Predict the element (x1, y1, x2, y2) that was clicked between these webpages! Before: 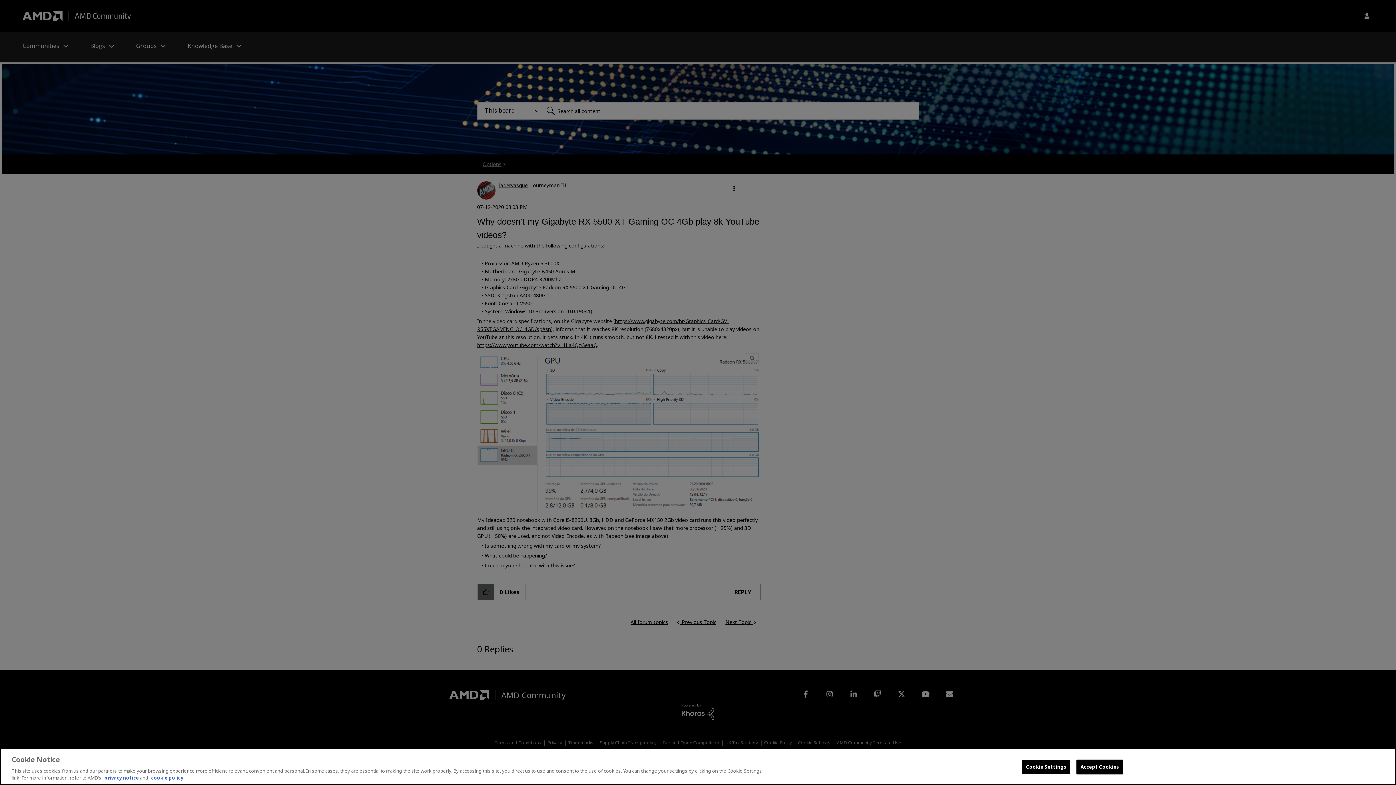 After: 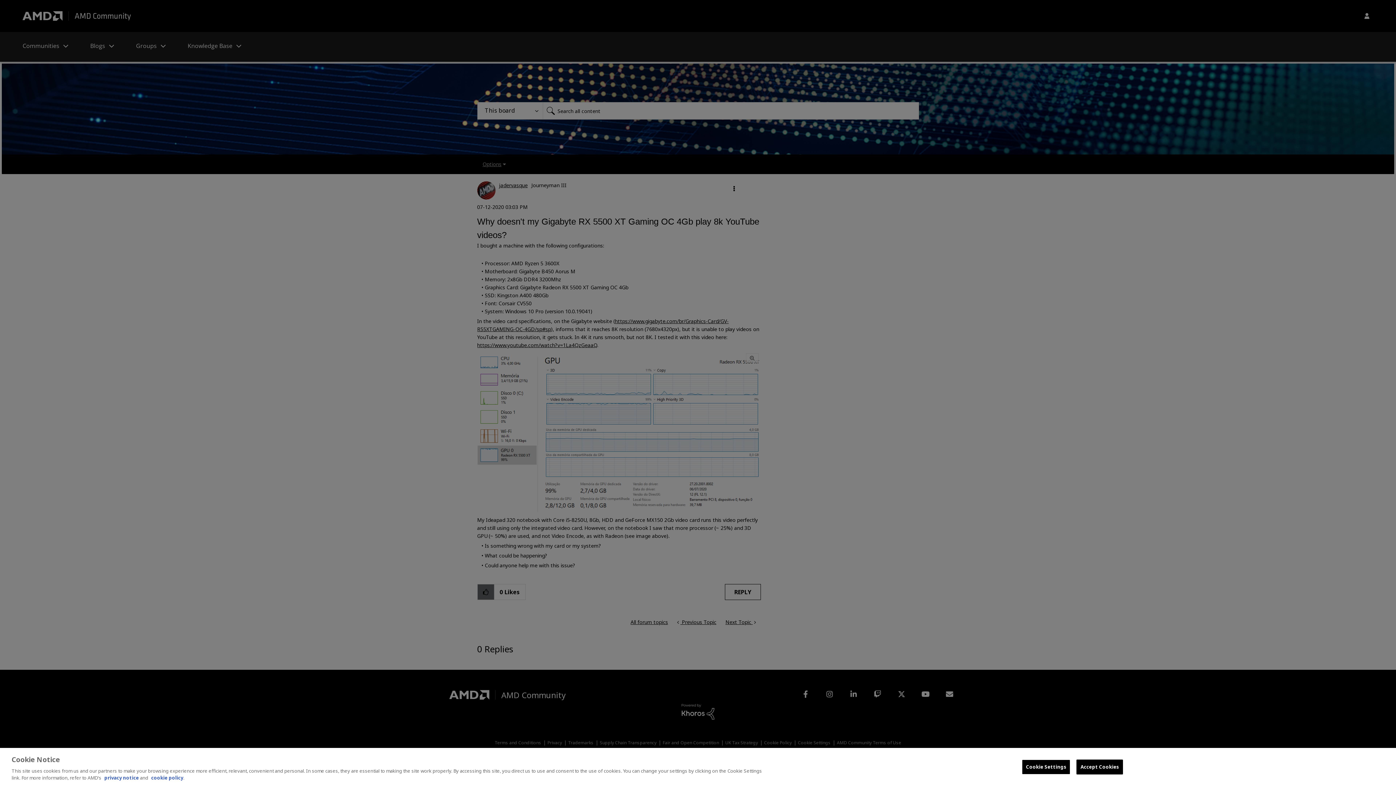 Action: bbox: (104, 774, 138, 781) label: privacy notice